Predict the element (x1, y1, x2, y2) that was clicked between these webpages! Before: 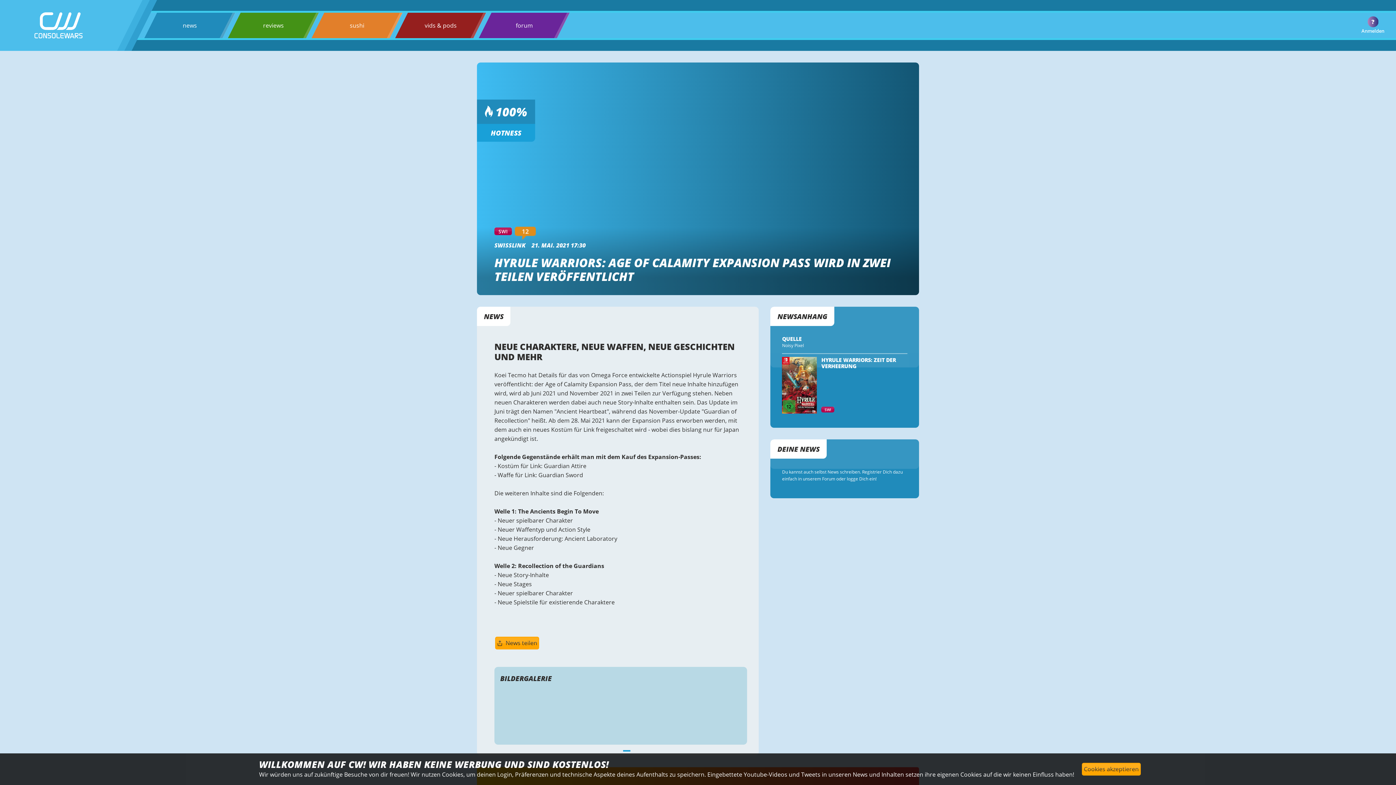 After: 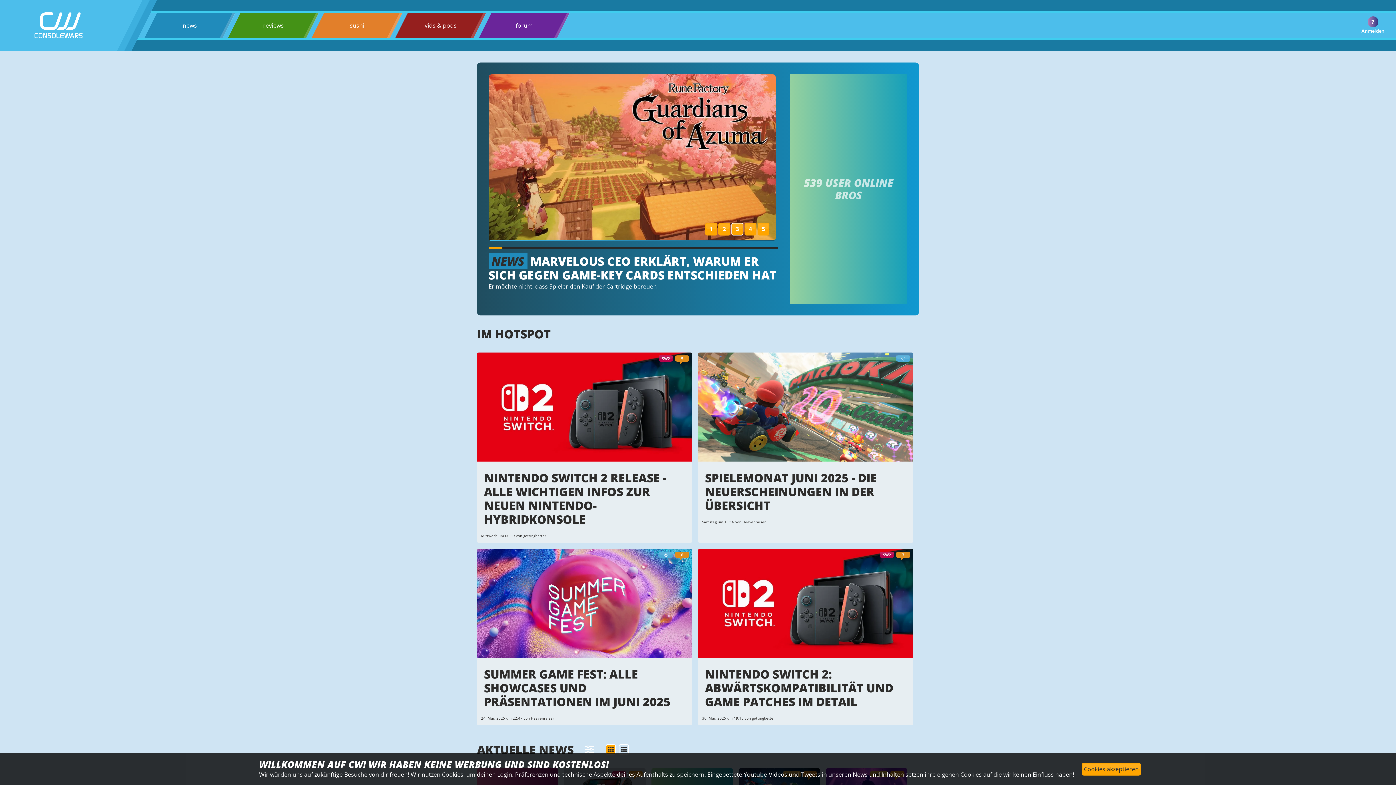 Action: bbox: (34, 12, 82, 38)